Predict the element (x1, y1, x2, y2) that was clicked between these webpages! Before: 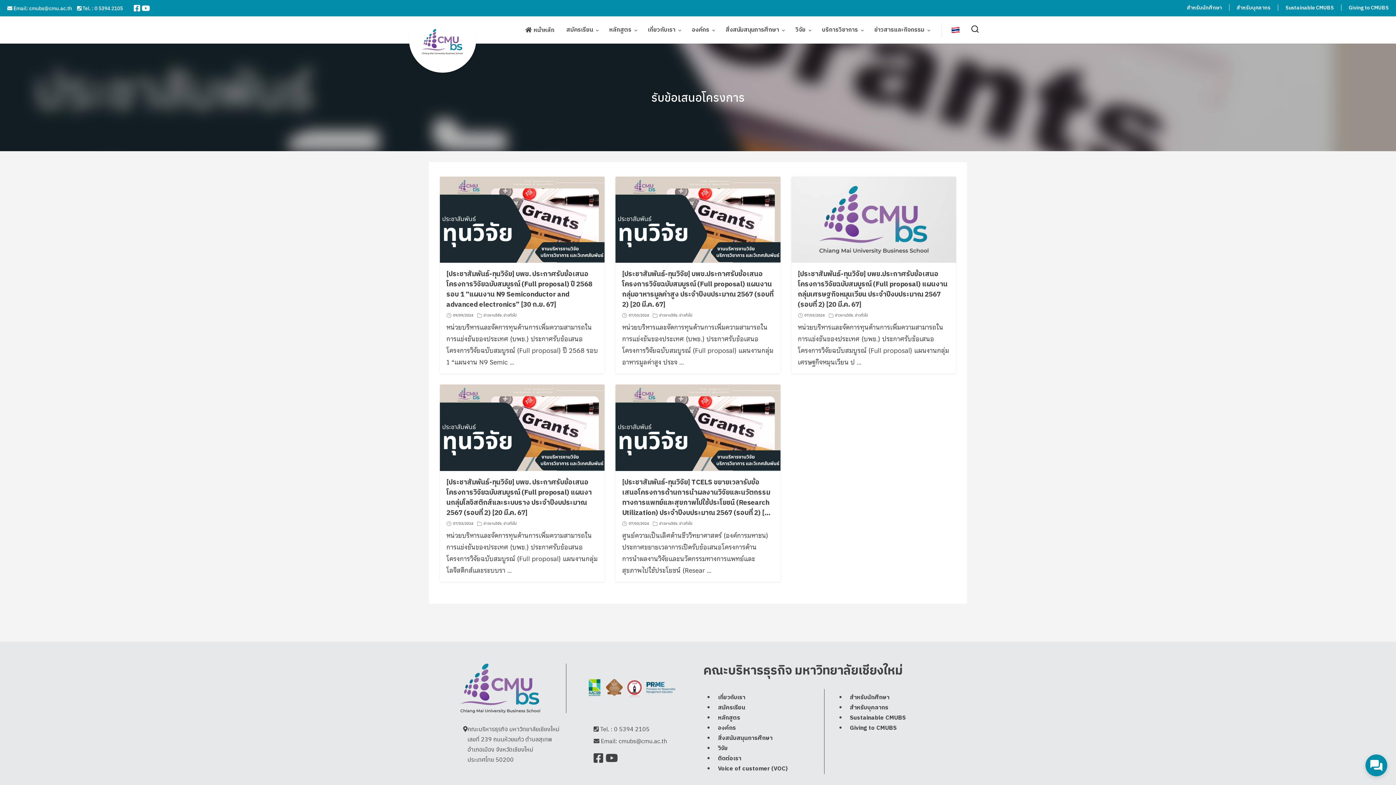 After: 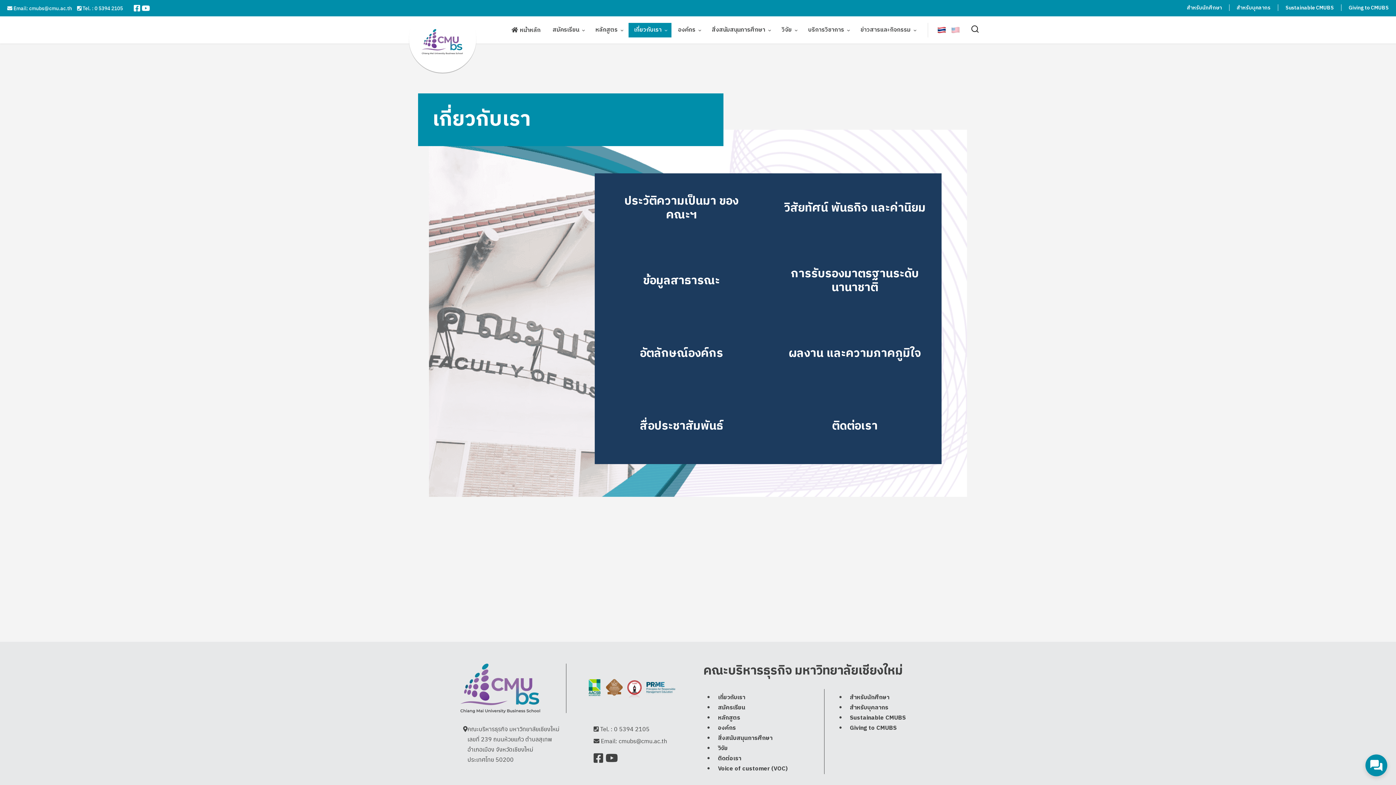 Action: label: เกี่ยวกับเรา bbox: (718, 693, 745, 702)